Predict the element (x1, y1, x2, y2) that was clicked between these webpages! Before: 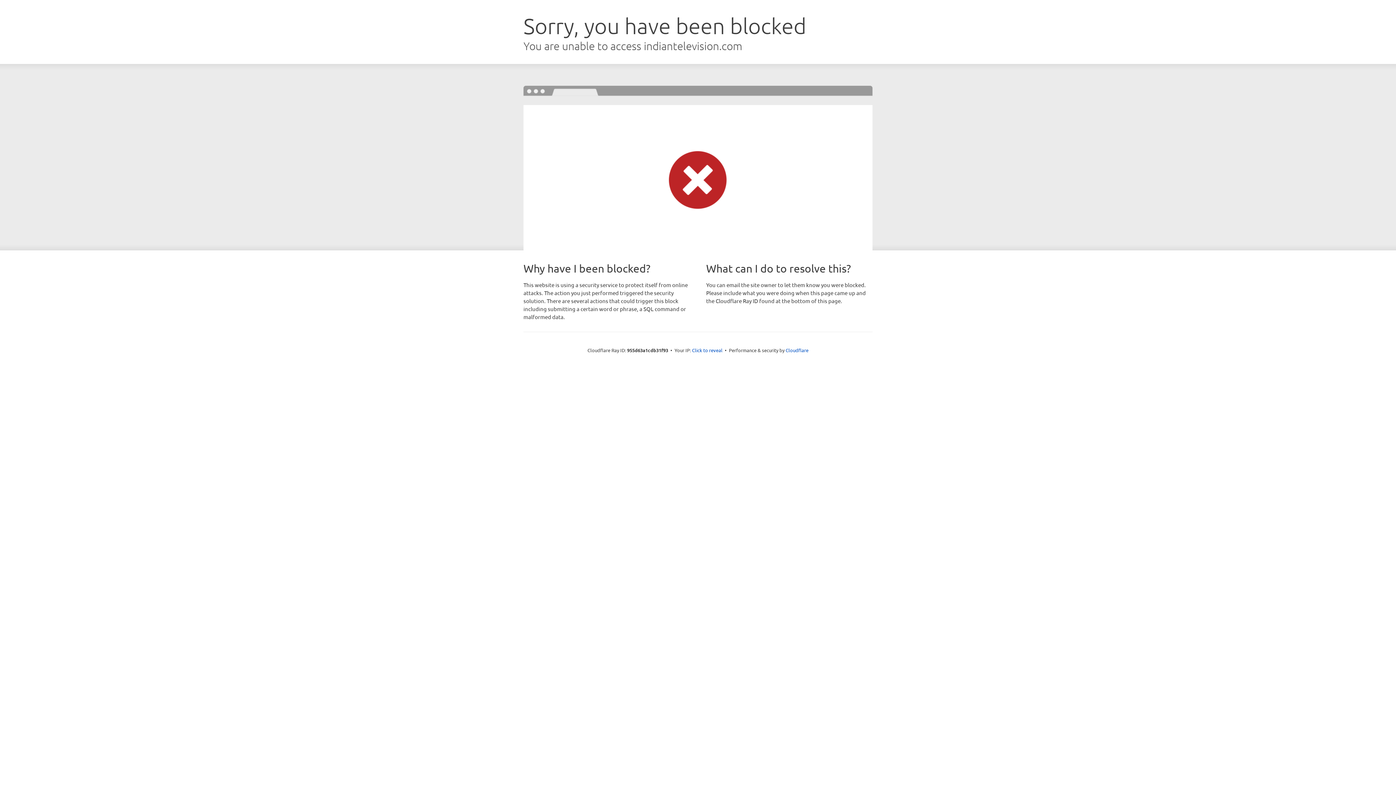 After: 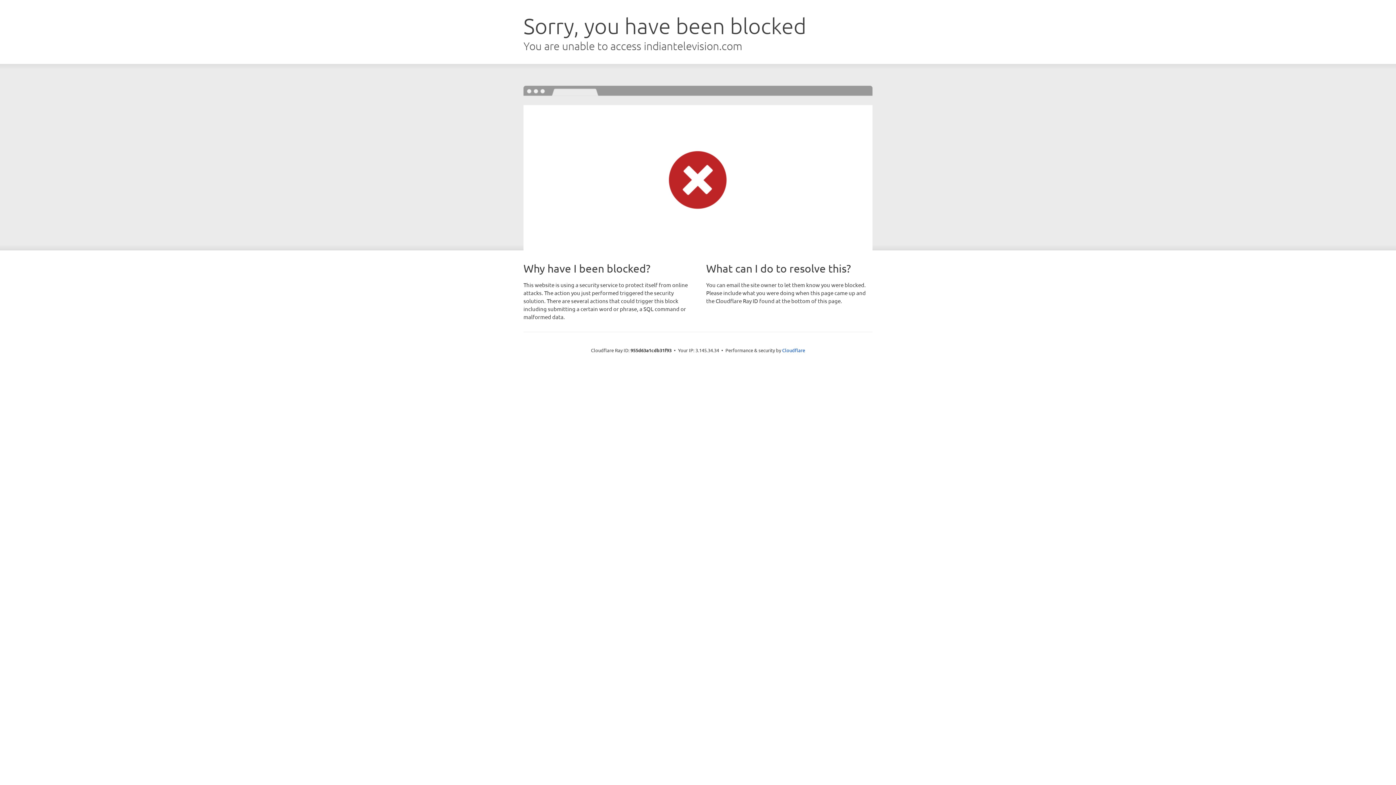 Action: bbox: (692, 346, 722, 353) label: Click to reveal